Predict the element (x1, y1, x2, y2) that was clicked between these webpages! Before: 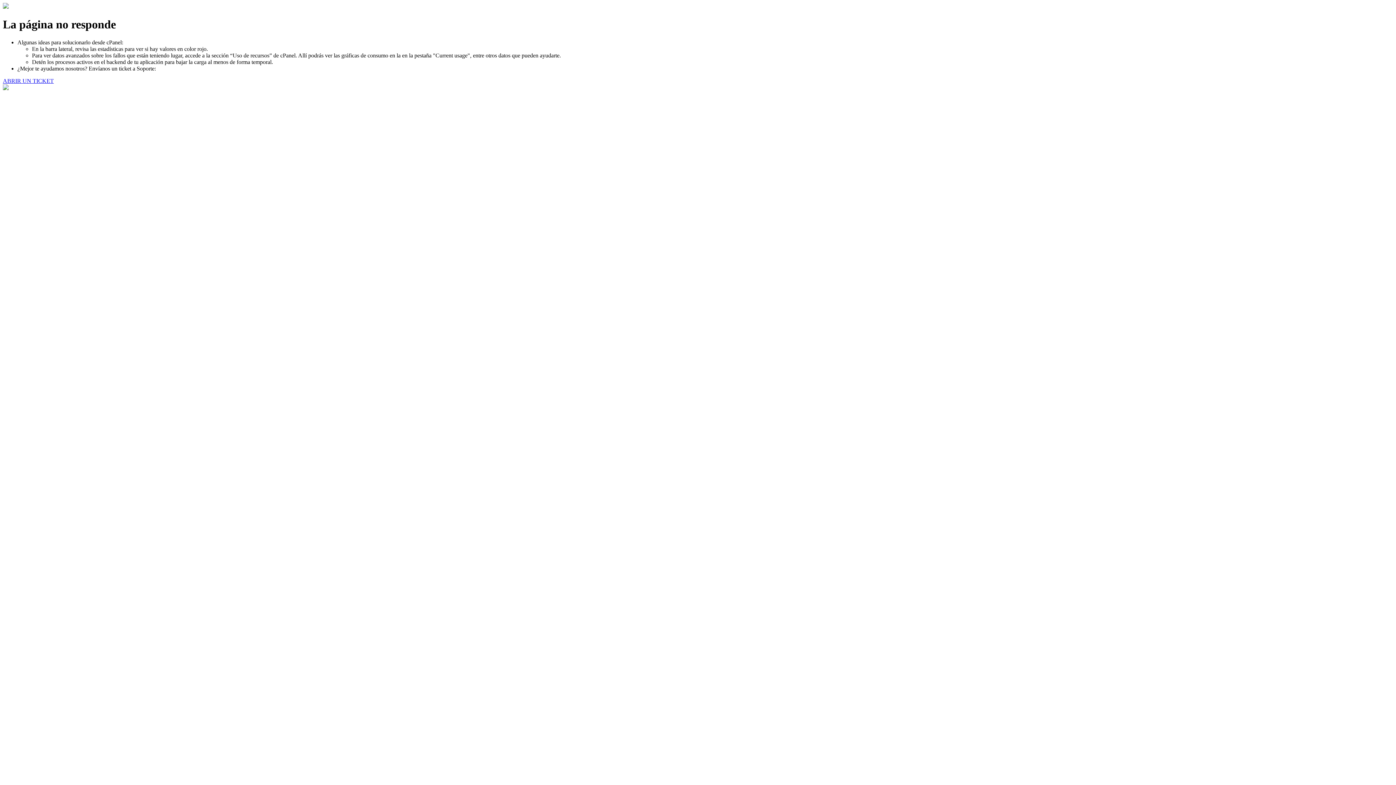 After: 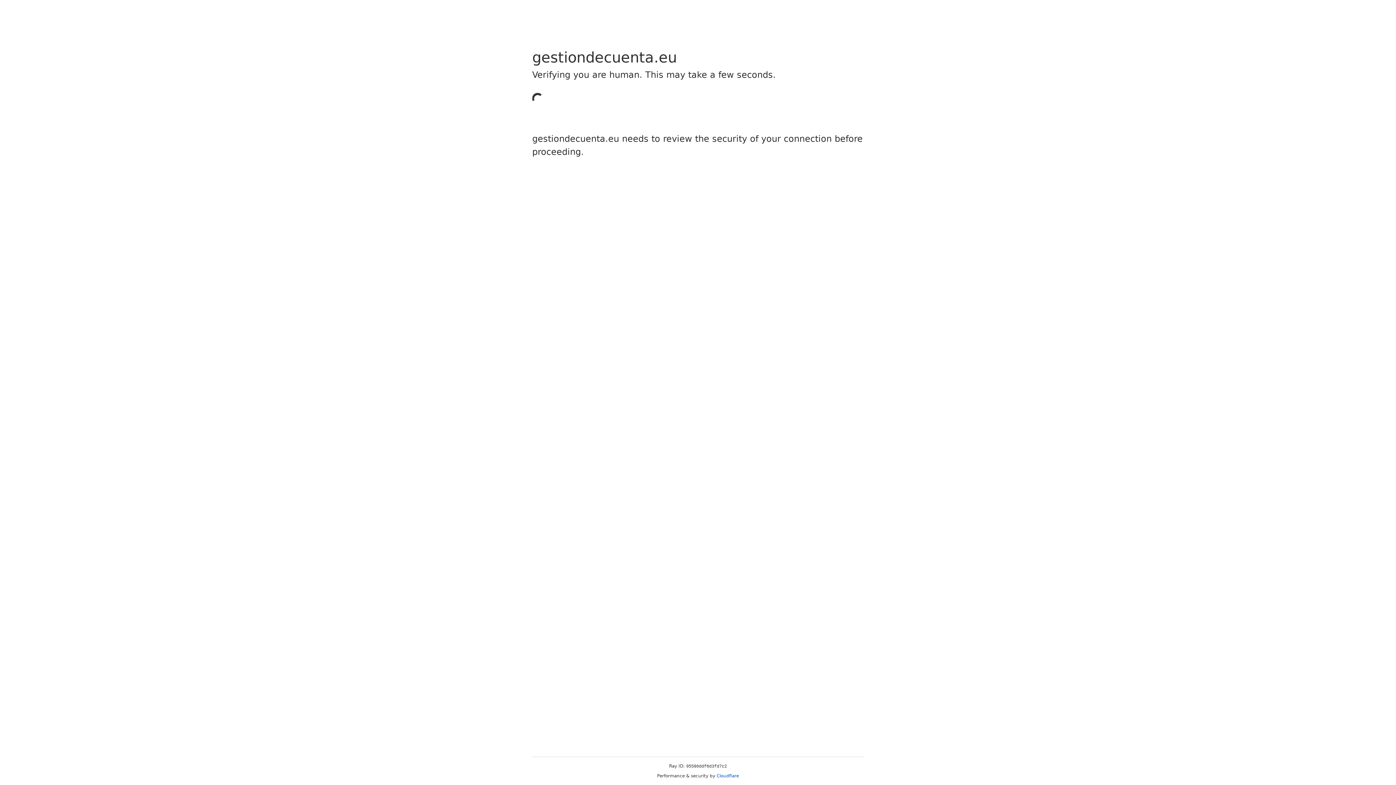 Action: bbox: (2, 77, 53, 83) label: ABRIR UN TICKET